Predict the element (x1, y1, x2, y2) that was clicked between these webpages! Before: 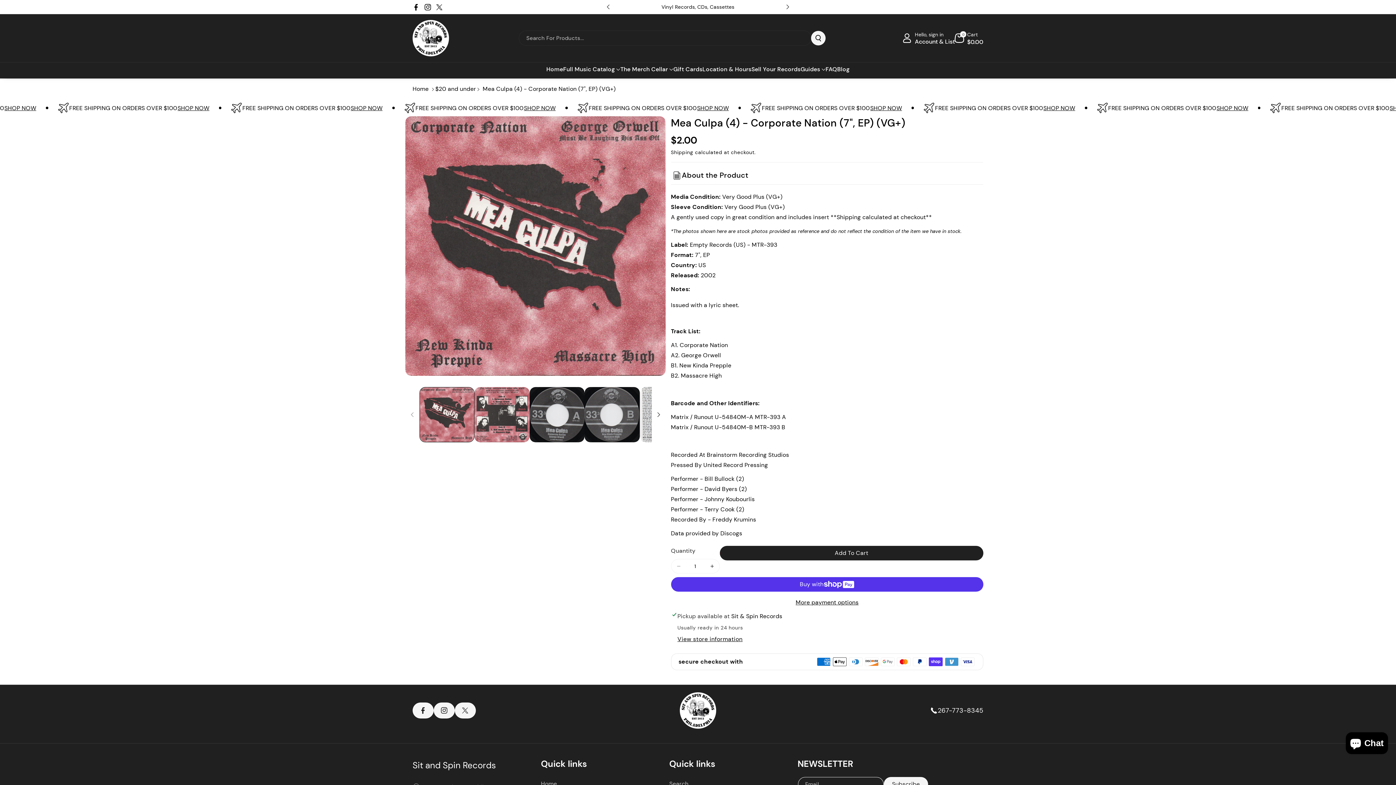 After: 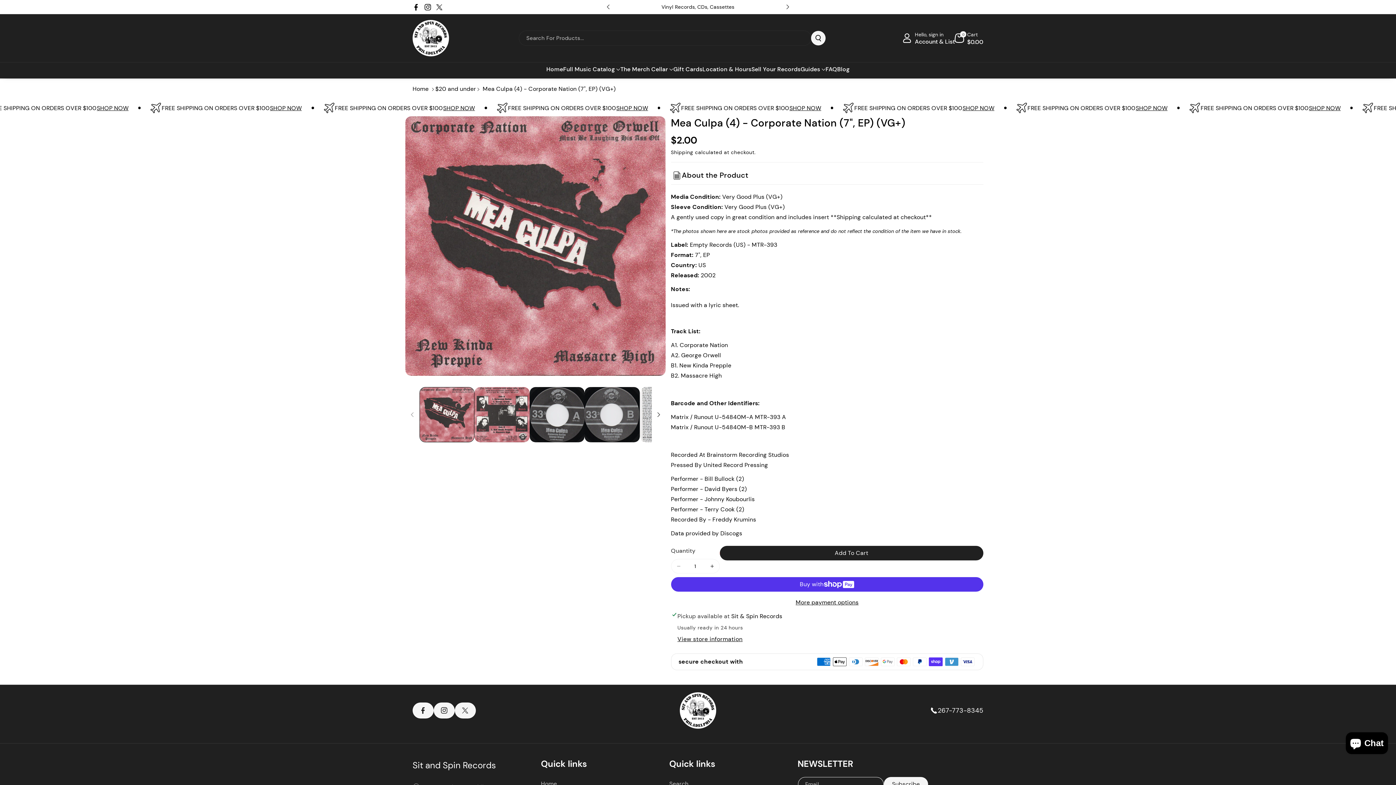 Action: label: Quick links bbox: (669, 758, 715, 769)